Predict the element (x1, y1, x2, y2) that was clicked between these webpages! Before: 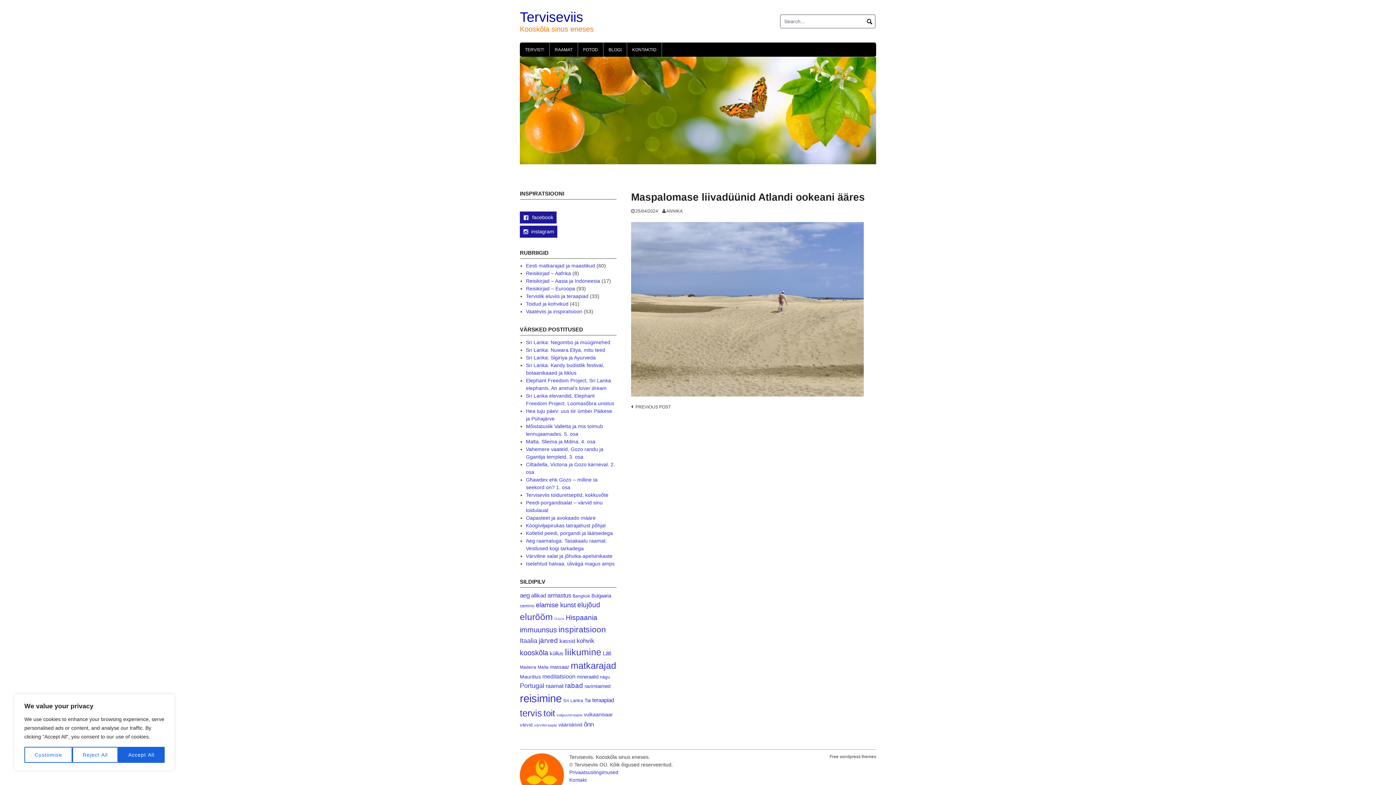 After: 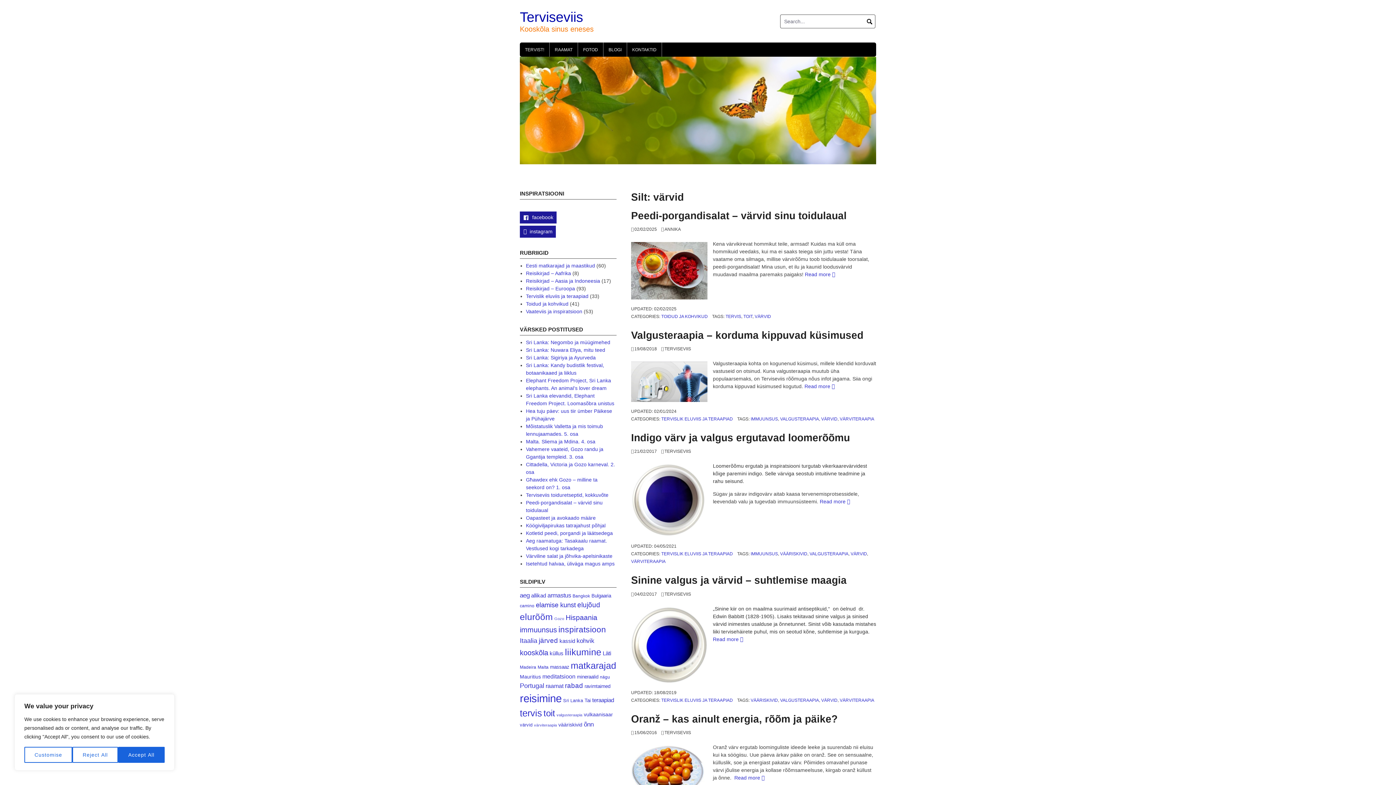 Action: label: värvid (6 elementi) bbox: (520, 722, 532, 728)